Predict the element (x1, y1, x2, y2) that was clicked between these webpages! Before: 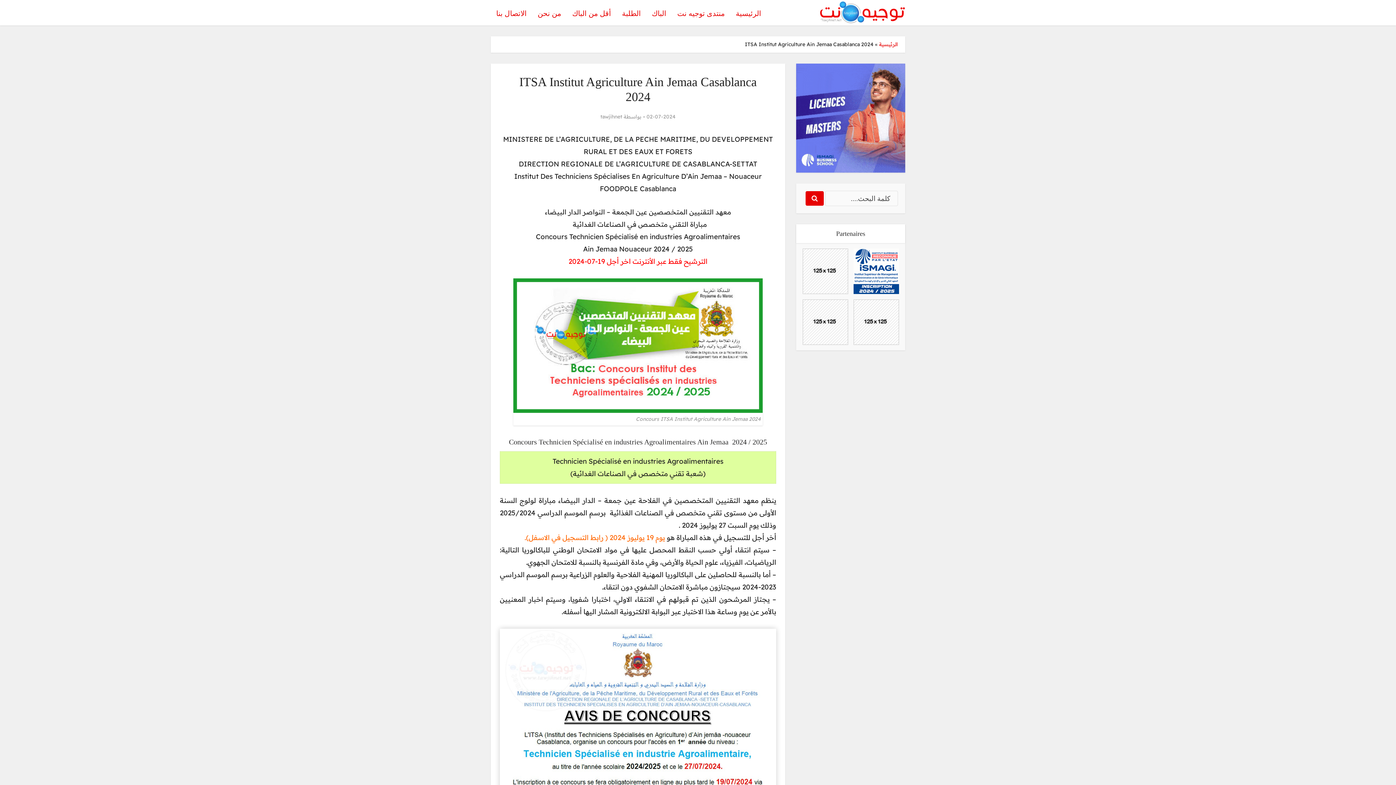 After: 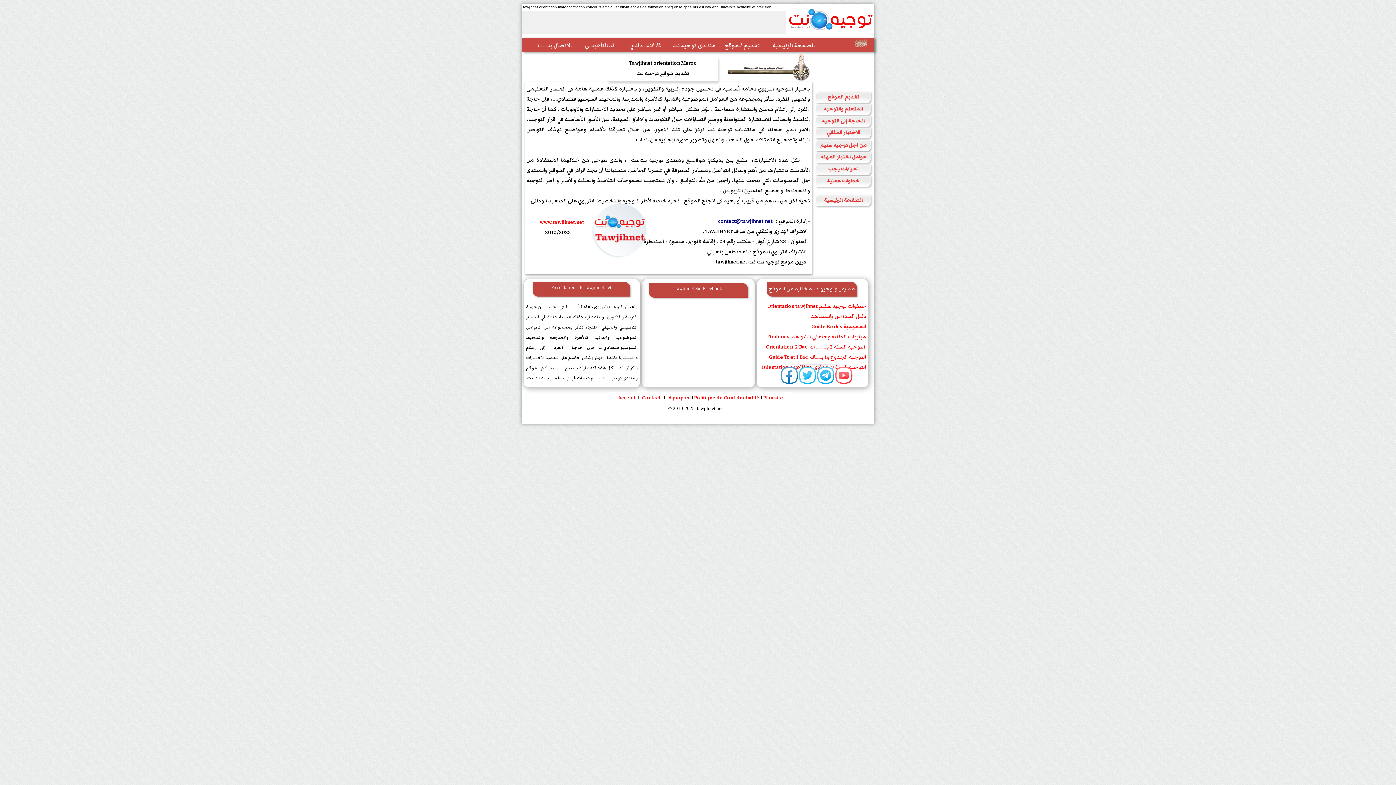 Action: label: من نحن bbox: (532, 0, 566, 27)